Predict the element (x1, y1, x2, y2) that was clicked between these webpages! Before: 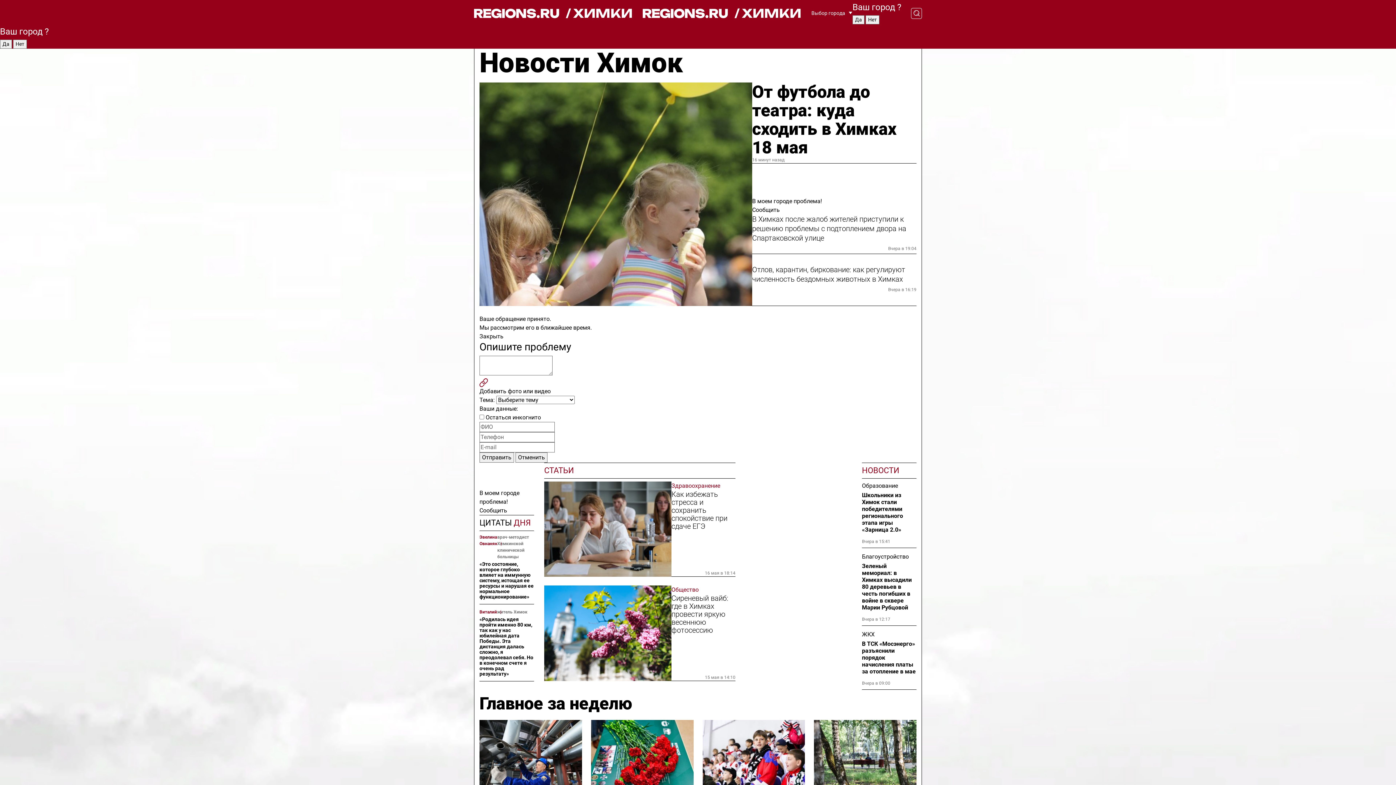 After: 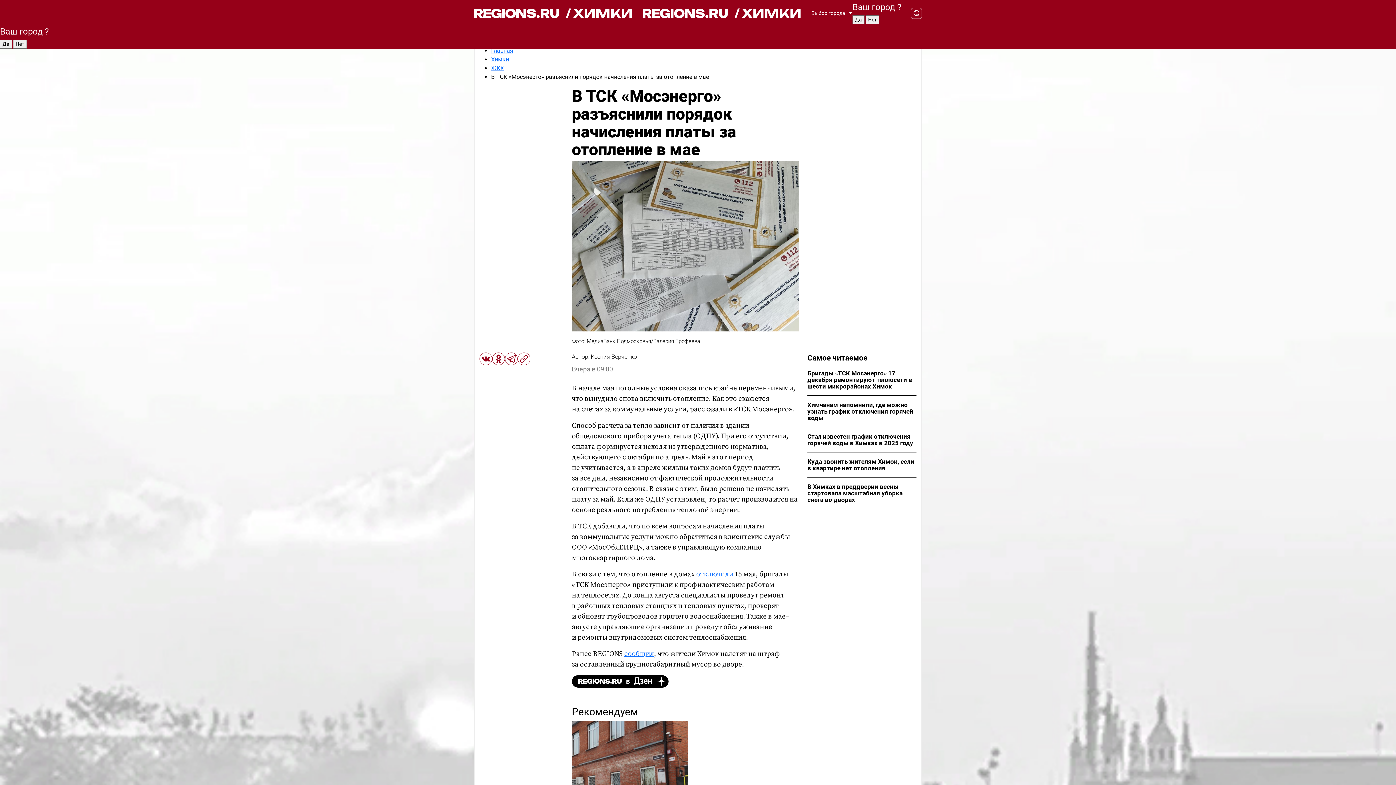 Action: bbox: (862, 640, 916, 675) label: В ТСК «Мосэнерго» разъяснили порядок начисления платы за отопление в мае